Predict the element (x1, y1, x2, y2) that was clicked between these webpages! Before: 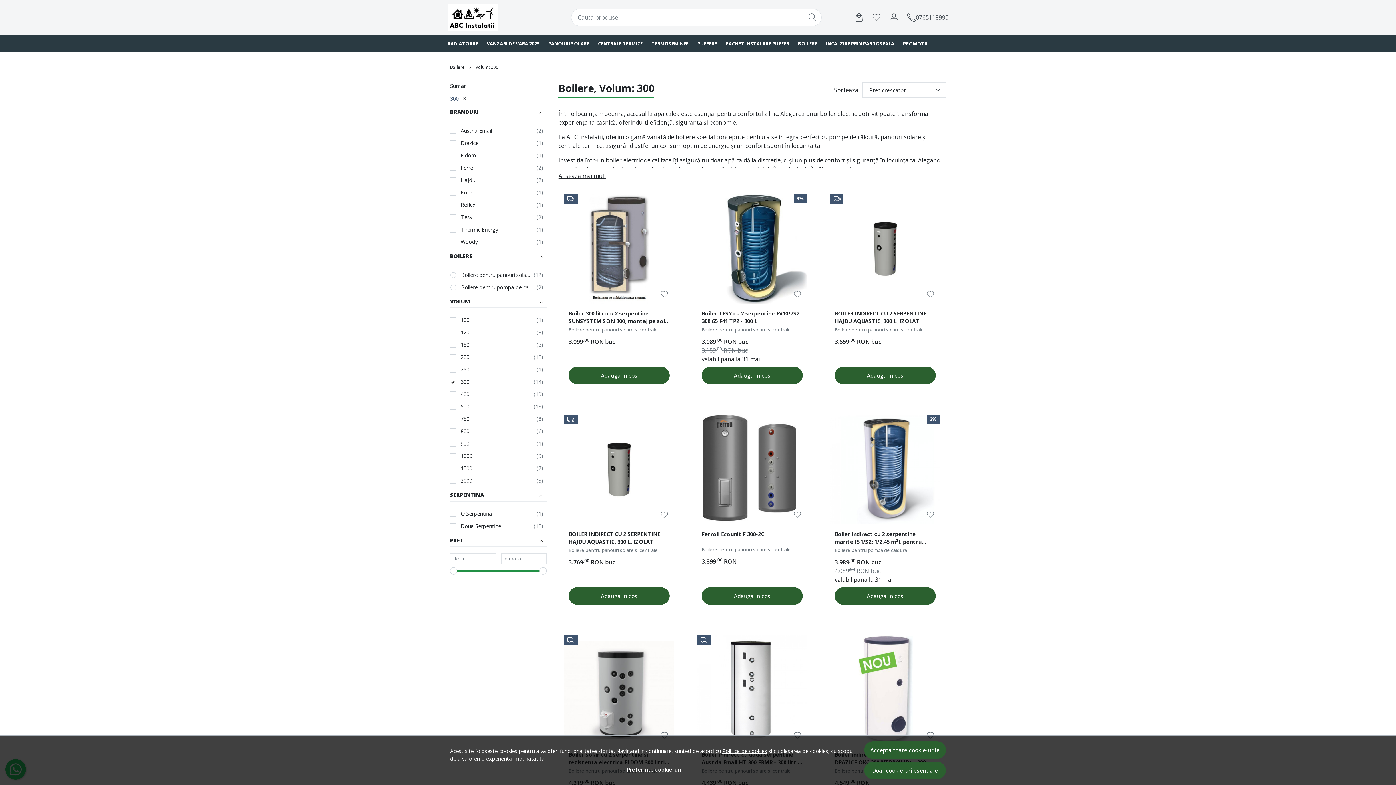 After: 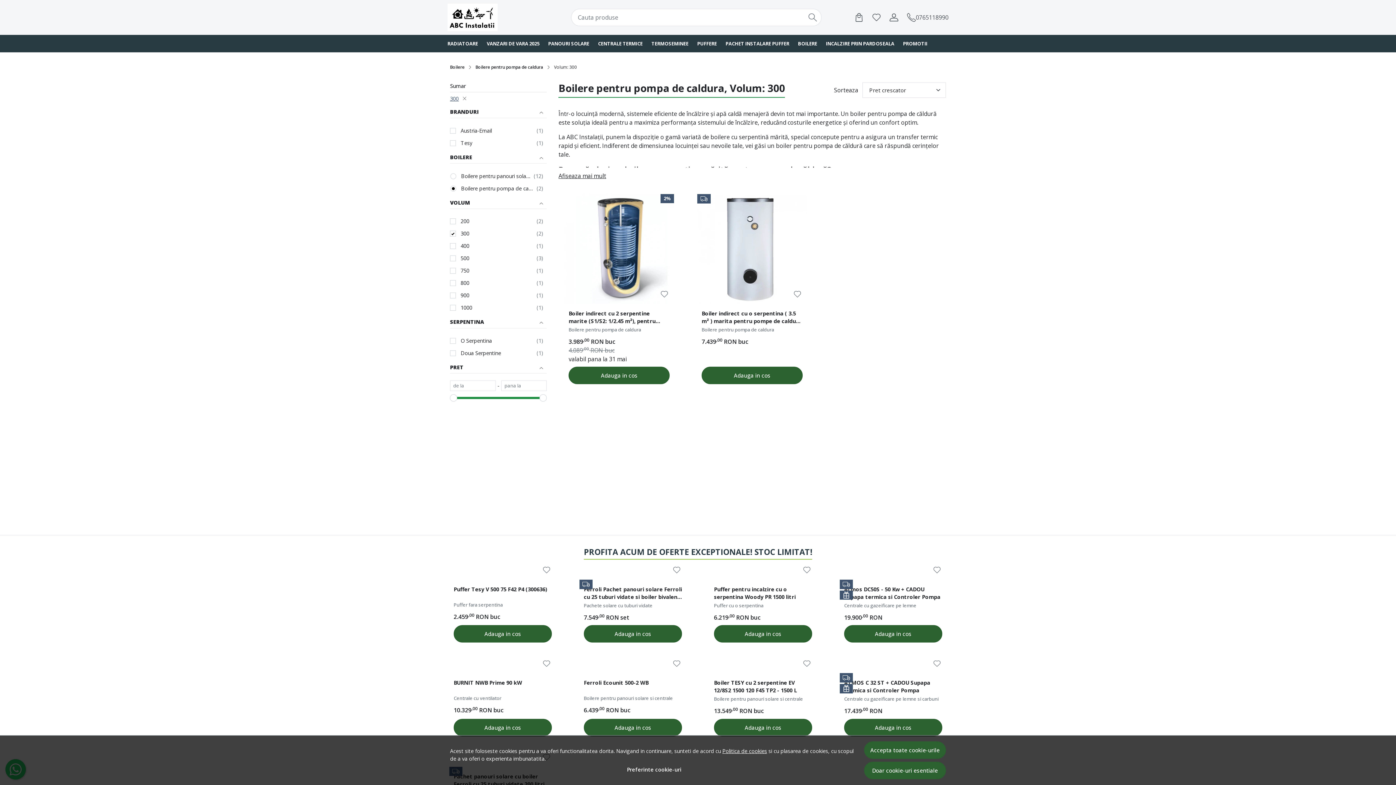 Action: label: Boilere pentru pompa de caldura bbox: (458, 281, 533, 293)